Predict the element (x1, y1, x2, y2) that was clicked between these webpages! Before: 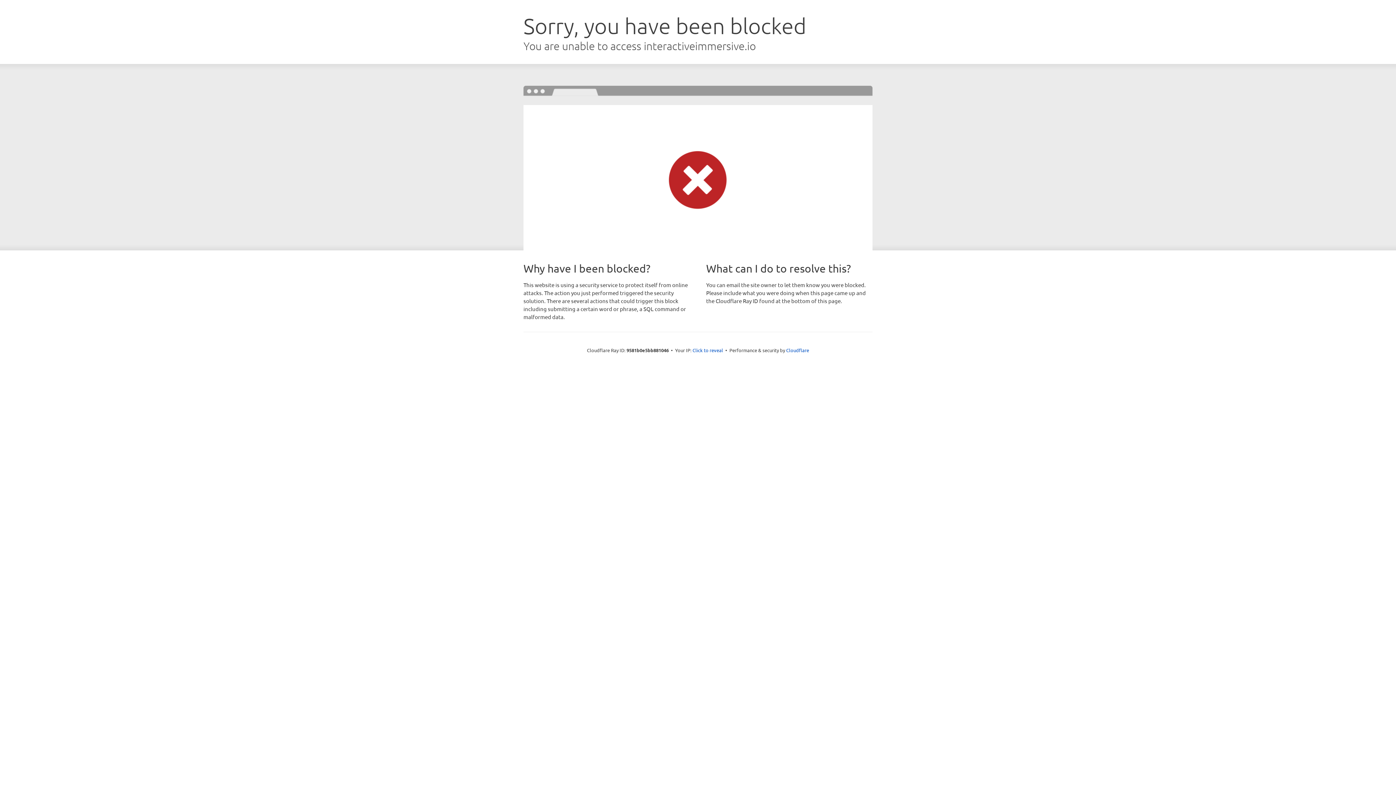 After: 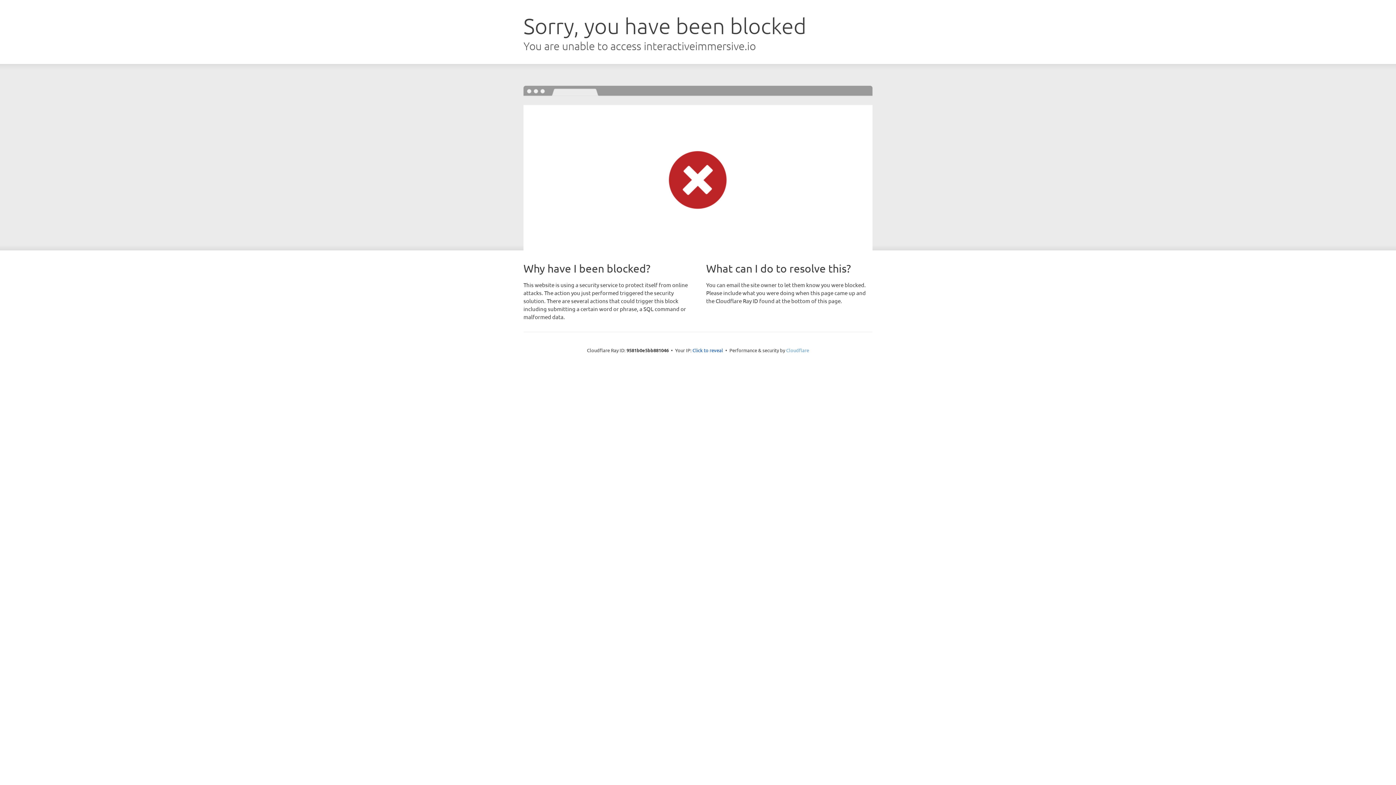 Action: label: Cloudflare bbox: (786, 347, 809, 353)